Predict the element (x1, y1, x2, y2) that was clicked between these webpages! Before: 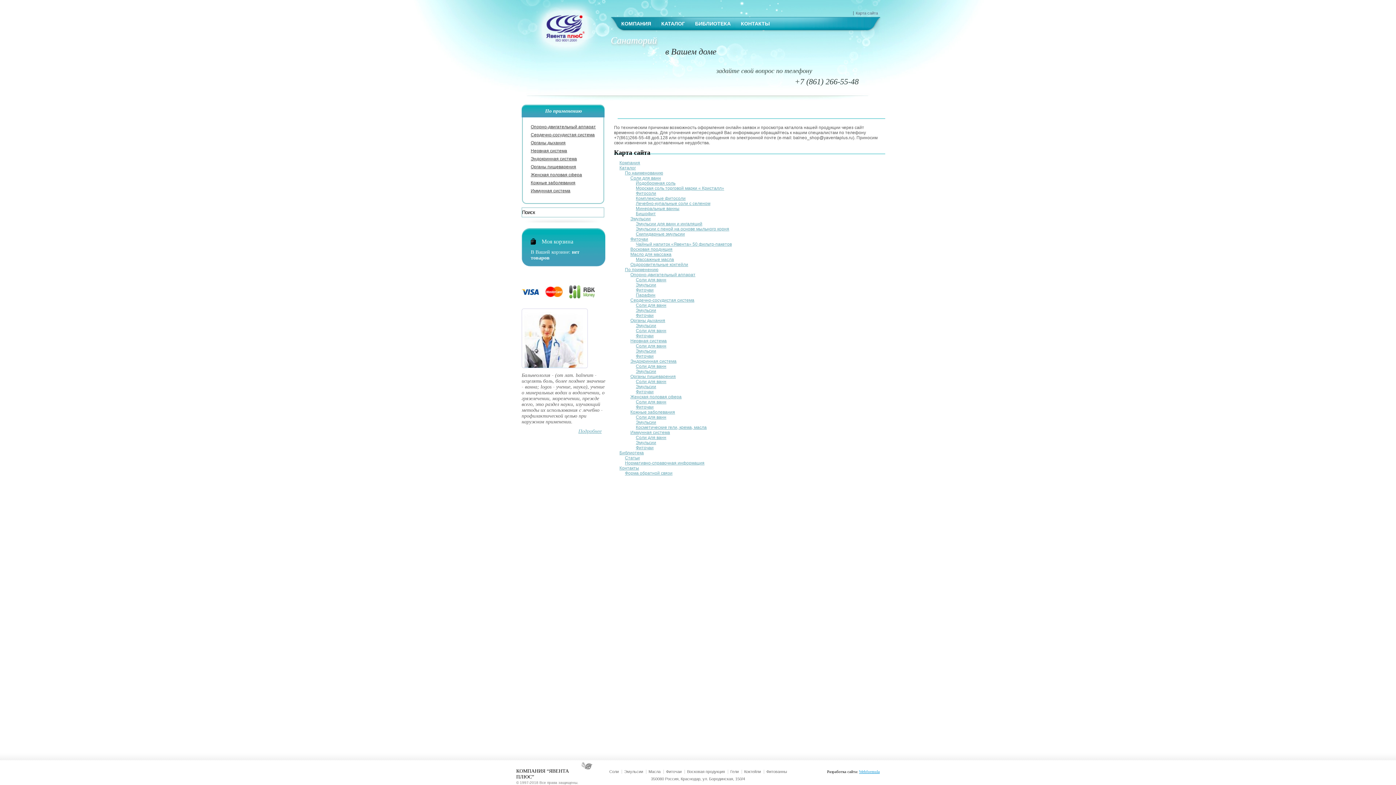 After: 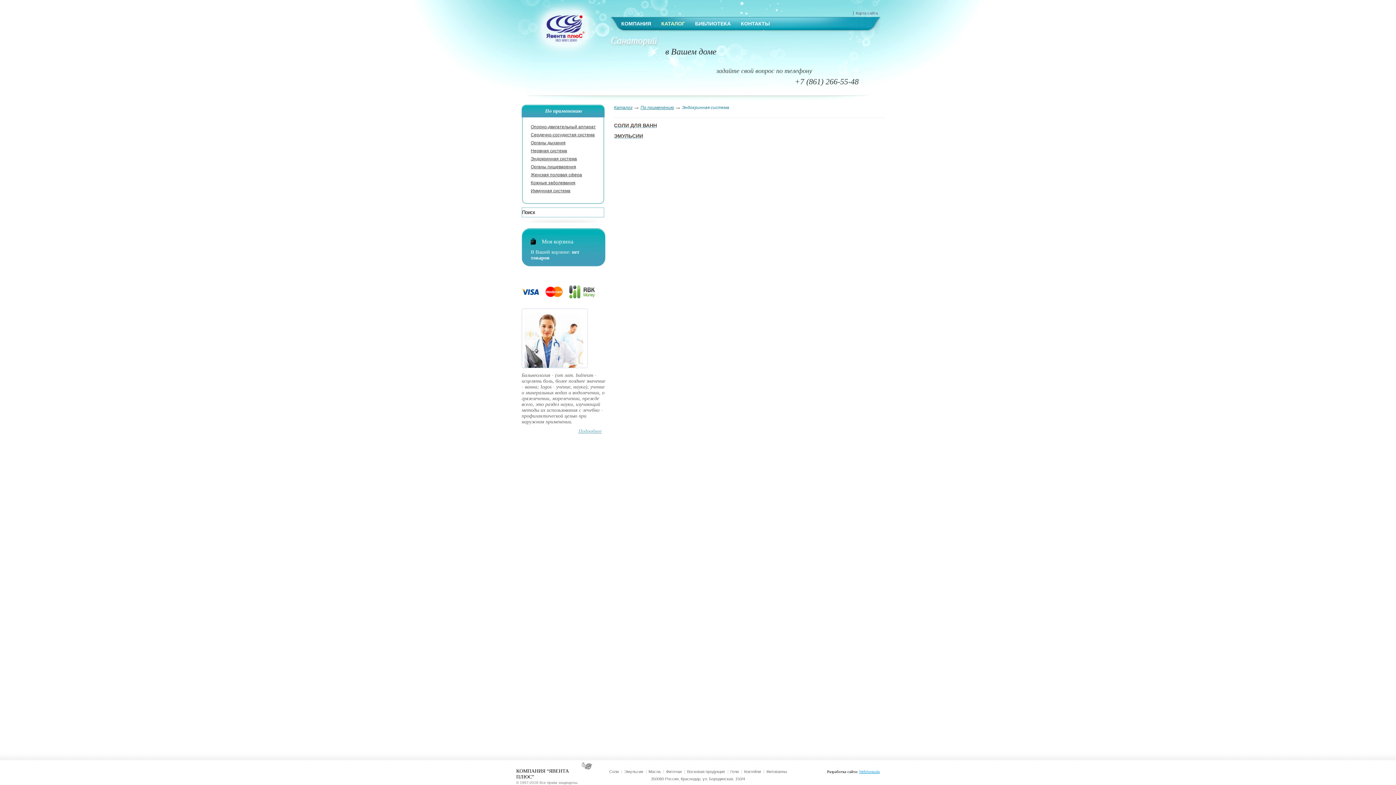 Action: label: Эндокринная система bbox: (630, 358, 676, 364)